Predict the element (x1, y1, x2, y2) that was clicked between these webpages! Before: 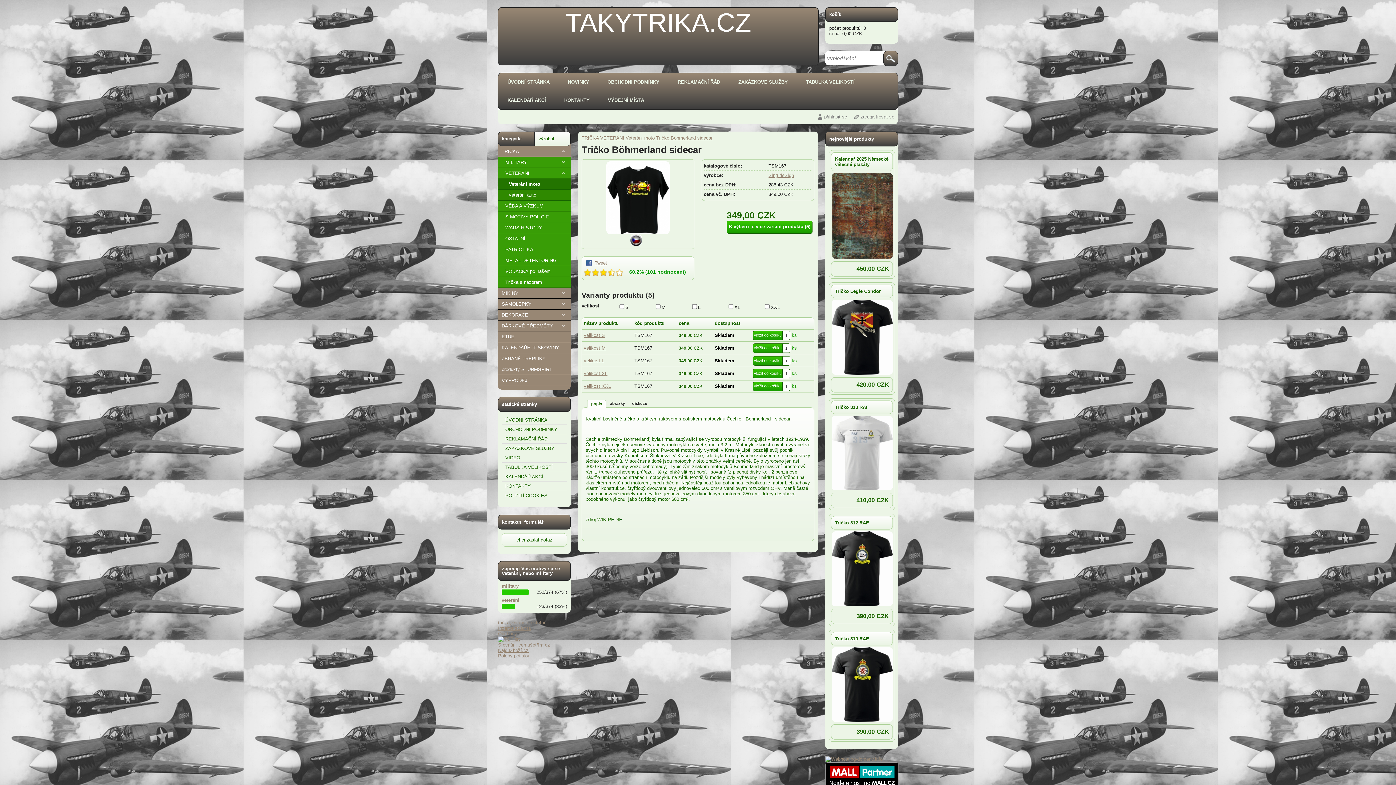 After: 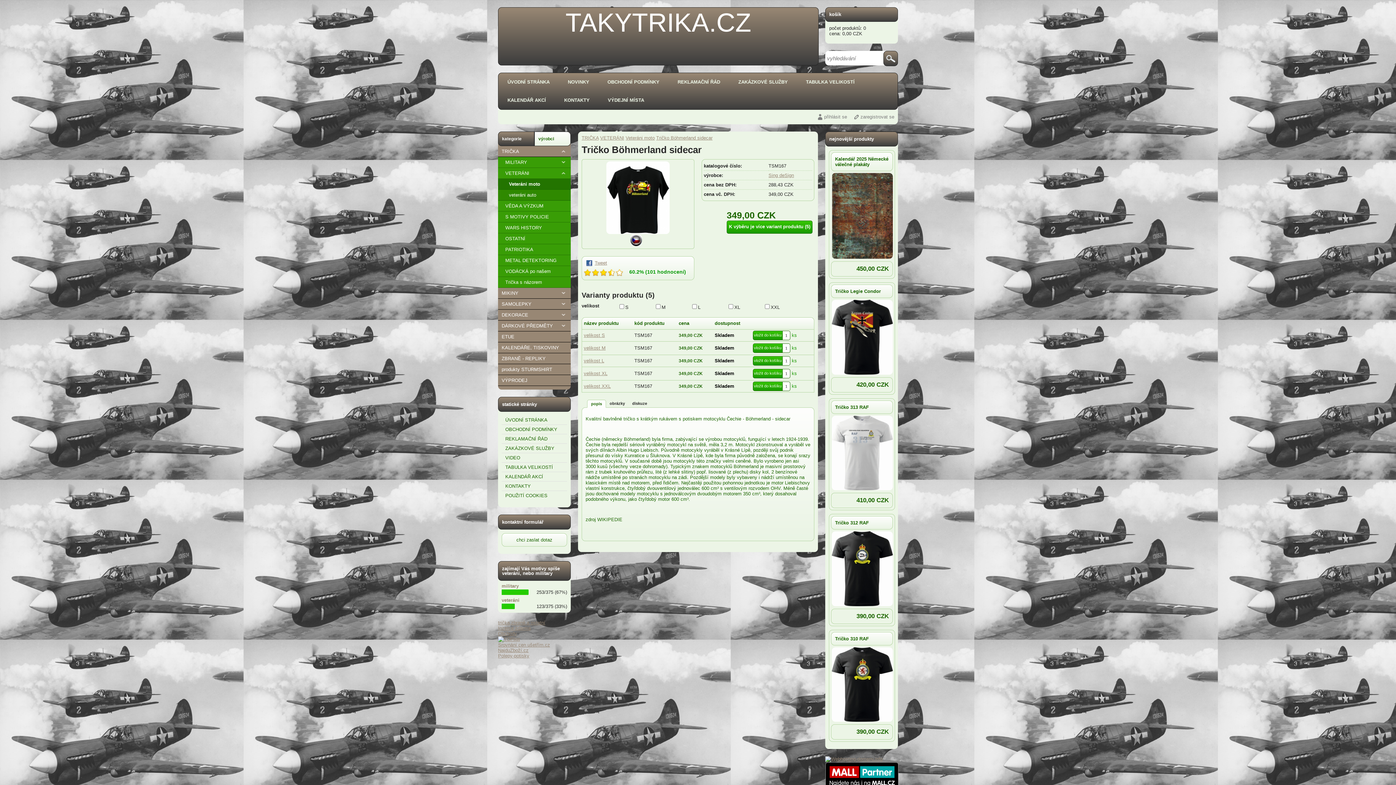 Action: bbox: (501, 583, 518, 589) label: military